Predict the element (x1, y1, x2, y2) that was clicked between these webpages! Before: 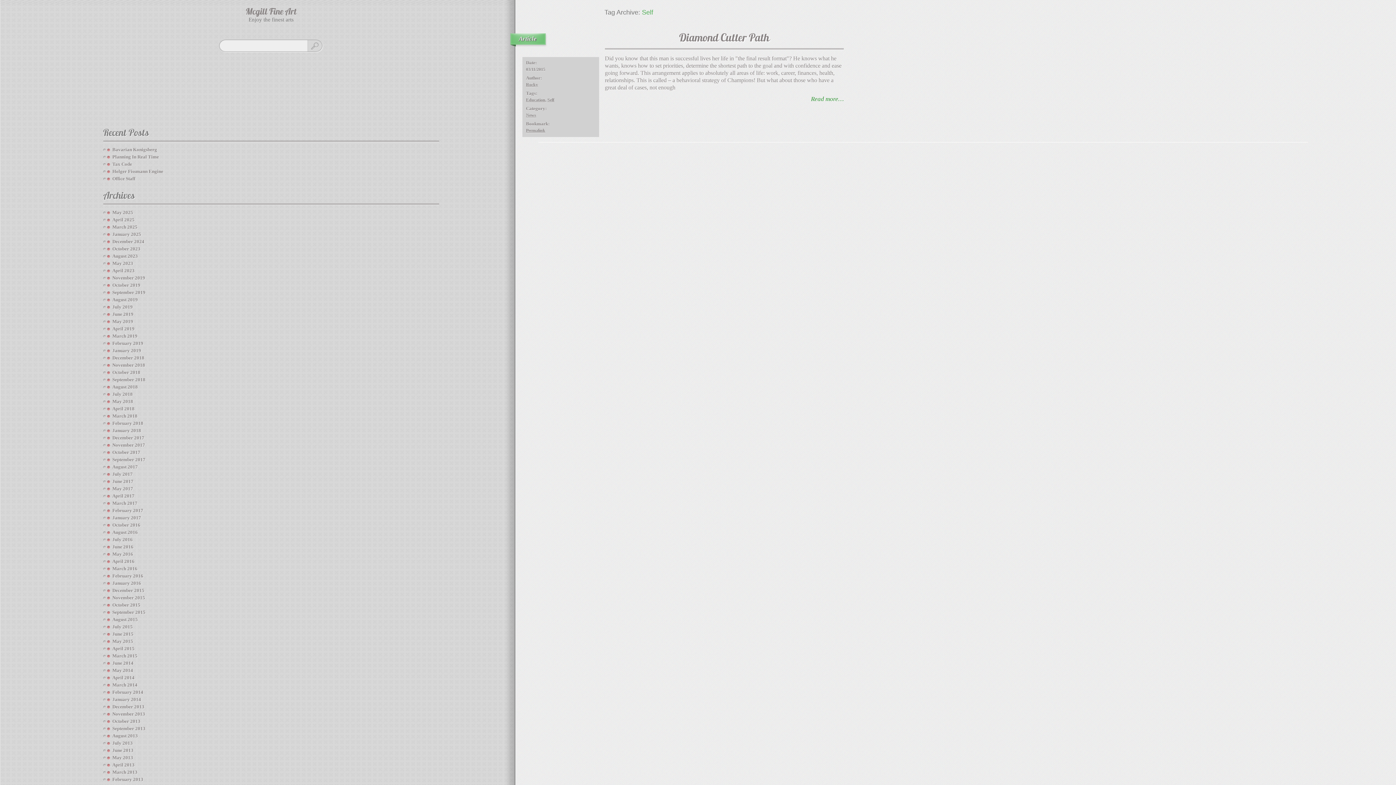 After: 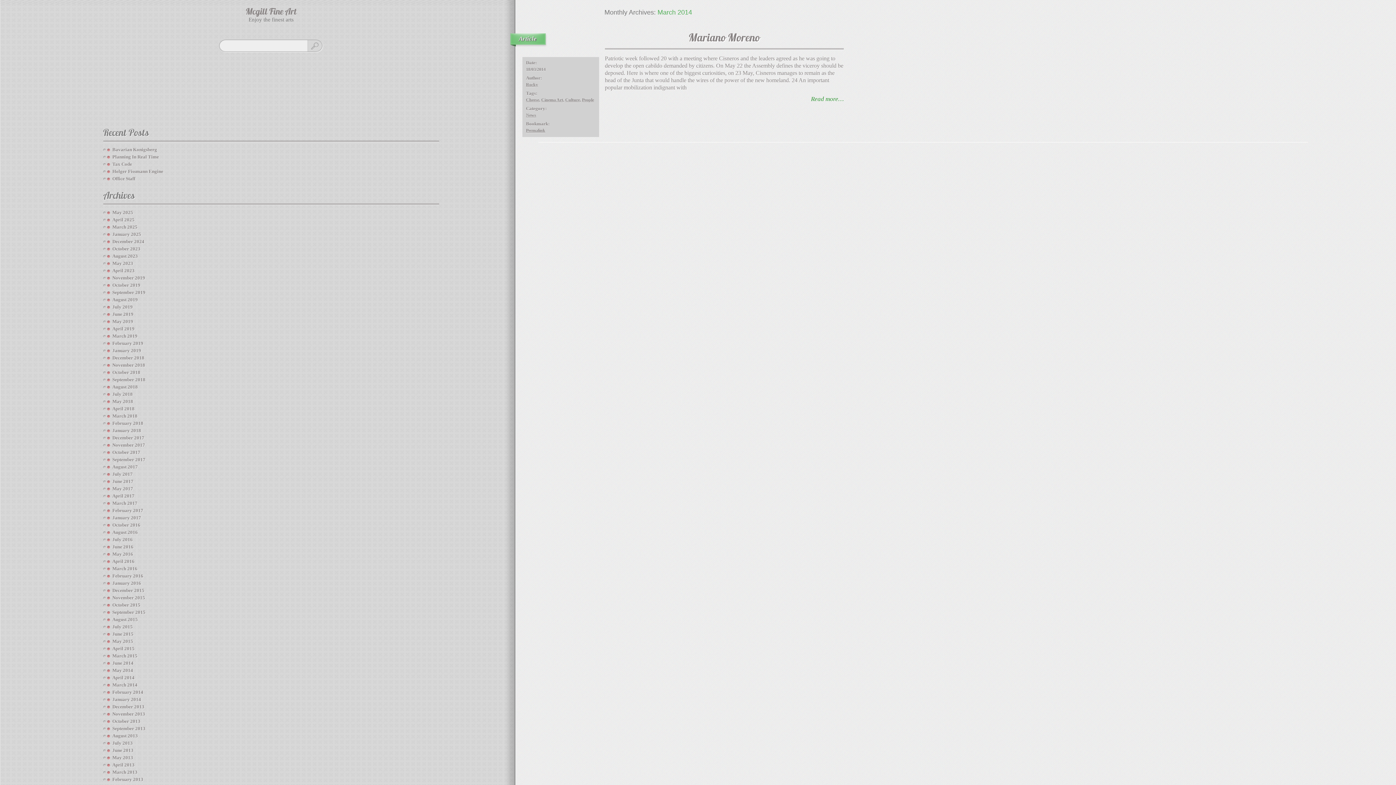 Action: label: March 2014 bbox: (103, 682, 137, 688)